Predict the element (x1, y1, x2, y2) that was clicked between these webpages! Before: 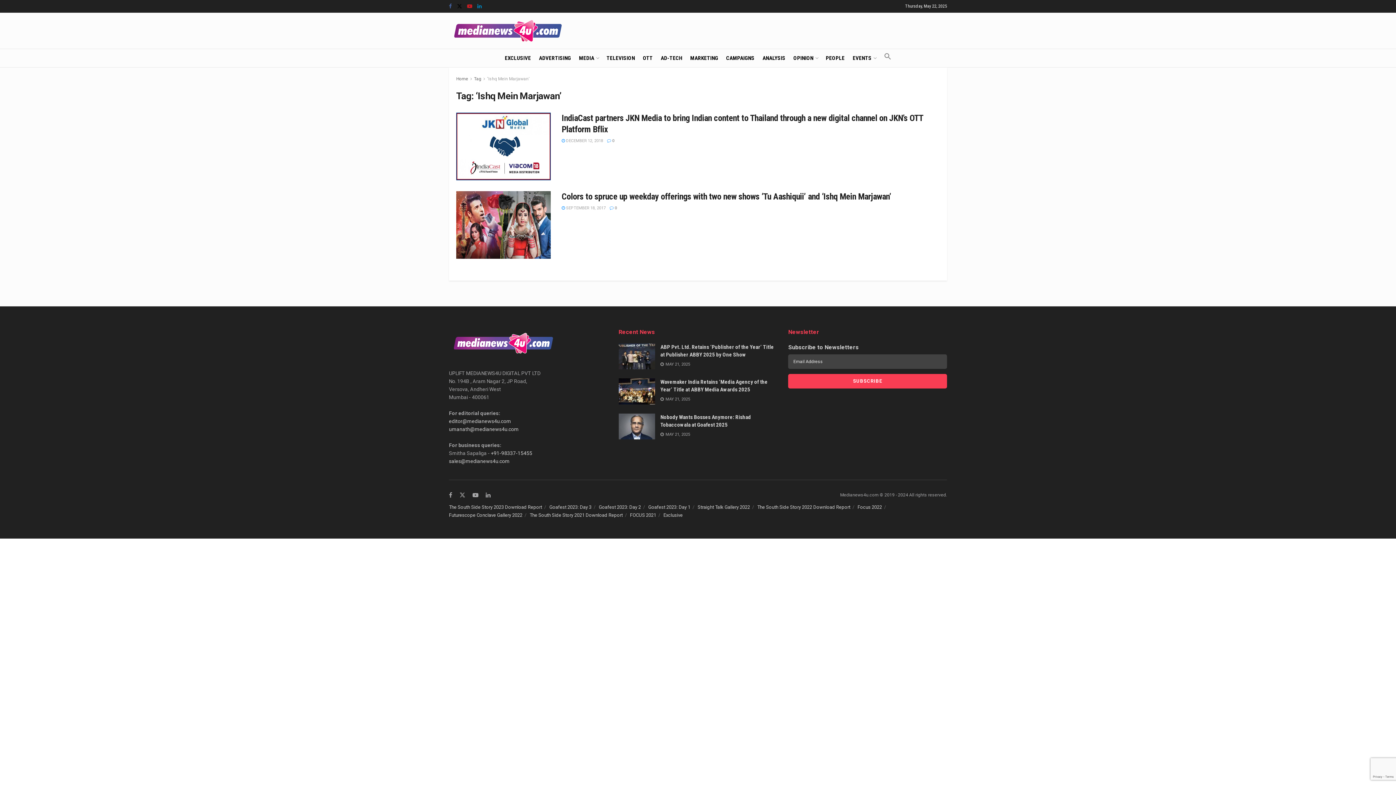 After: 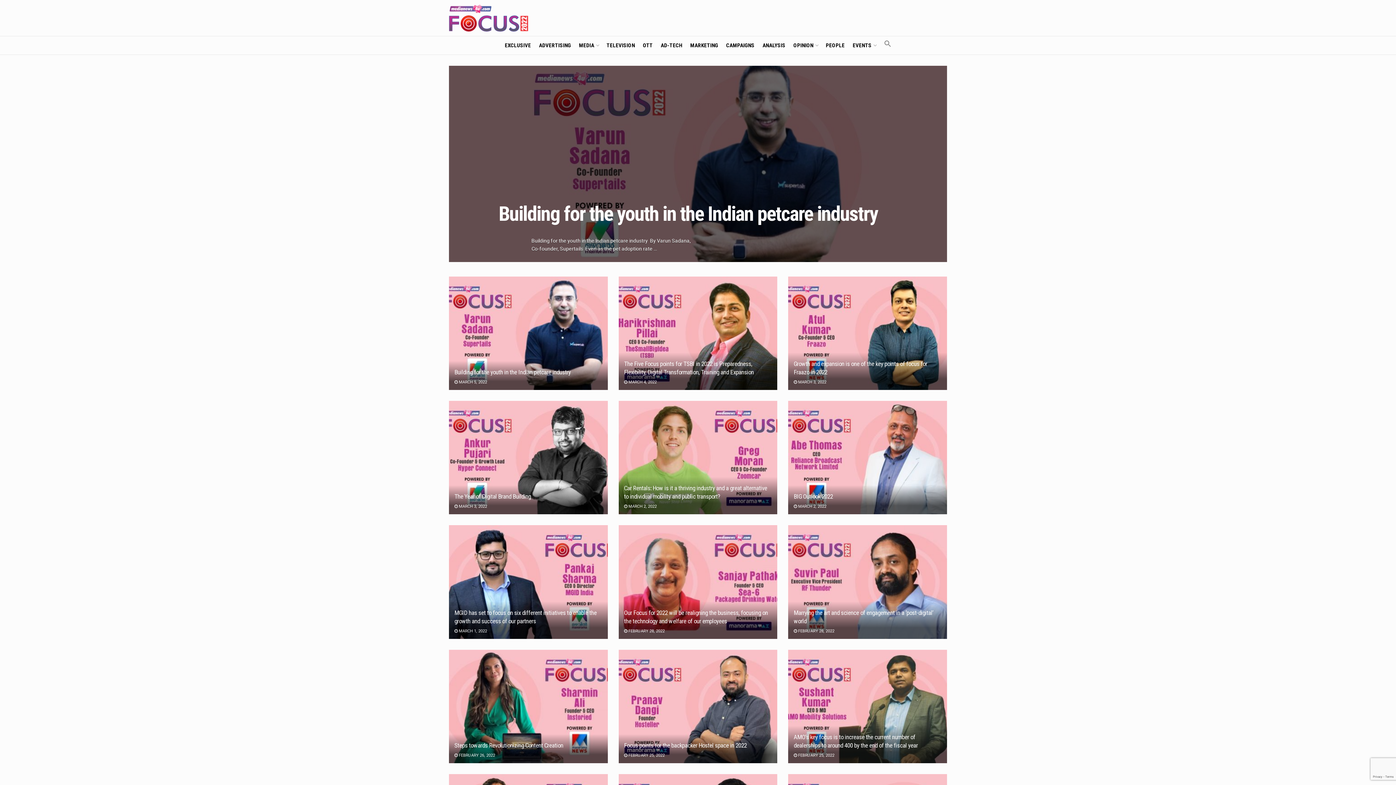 Action: bbox: (857, 504, 882, 510) label: Focus 2022